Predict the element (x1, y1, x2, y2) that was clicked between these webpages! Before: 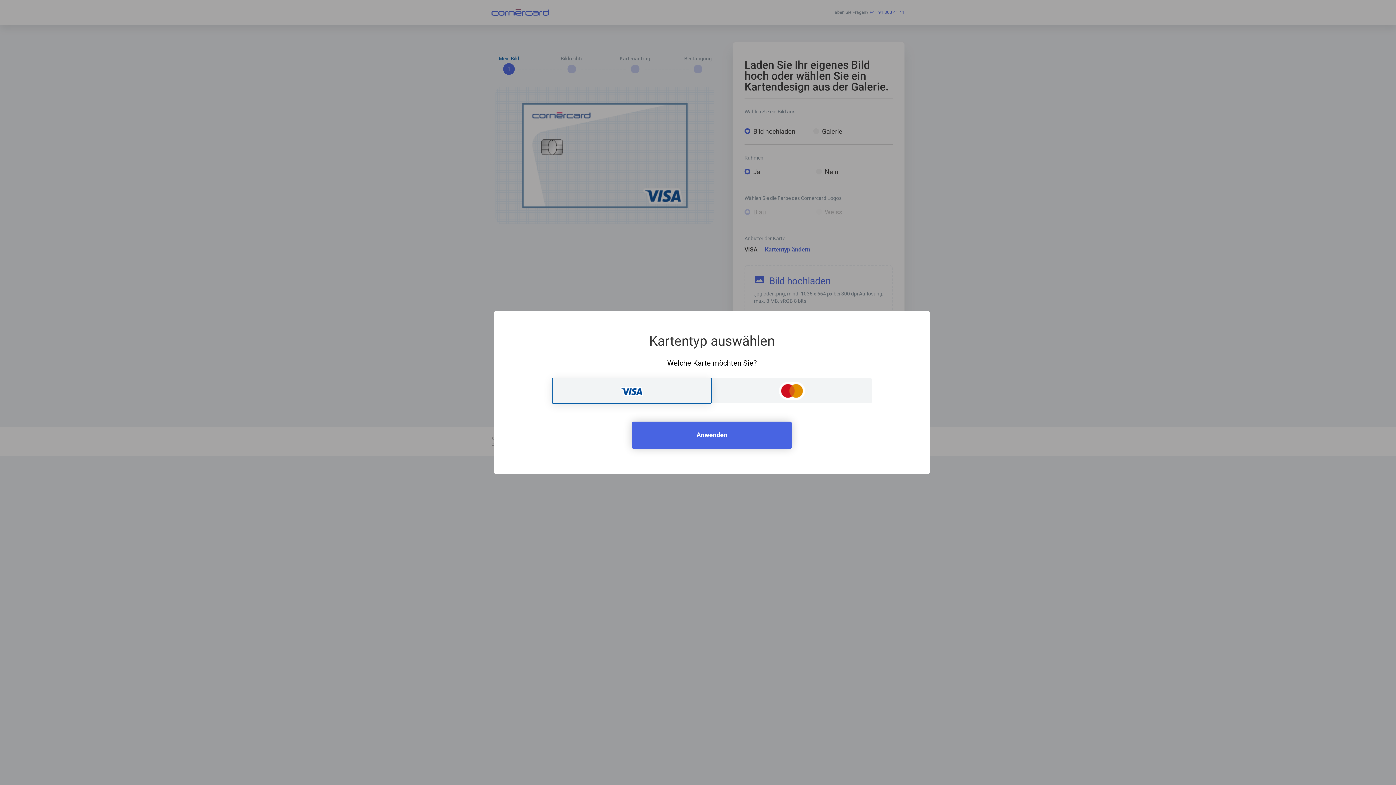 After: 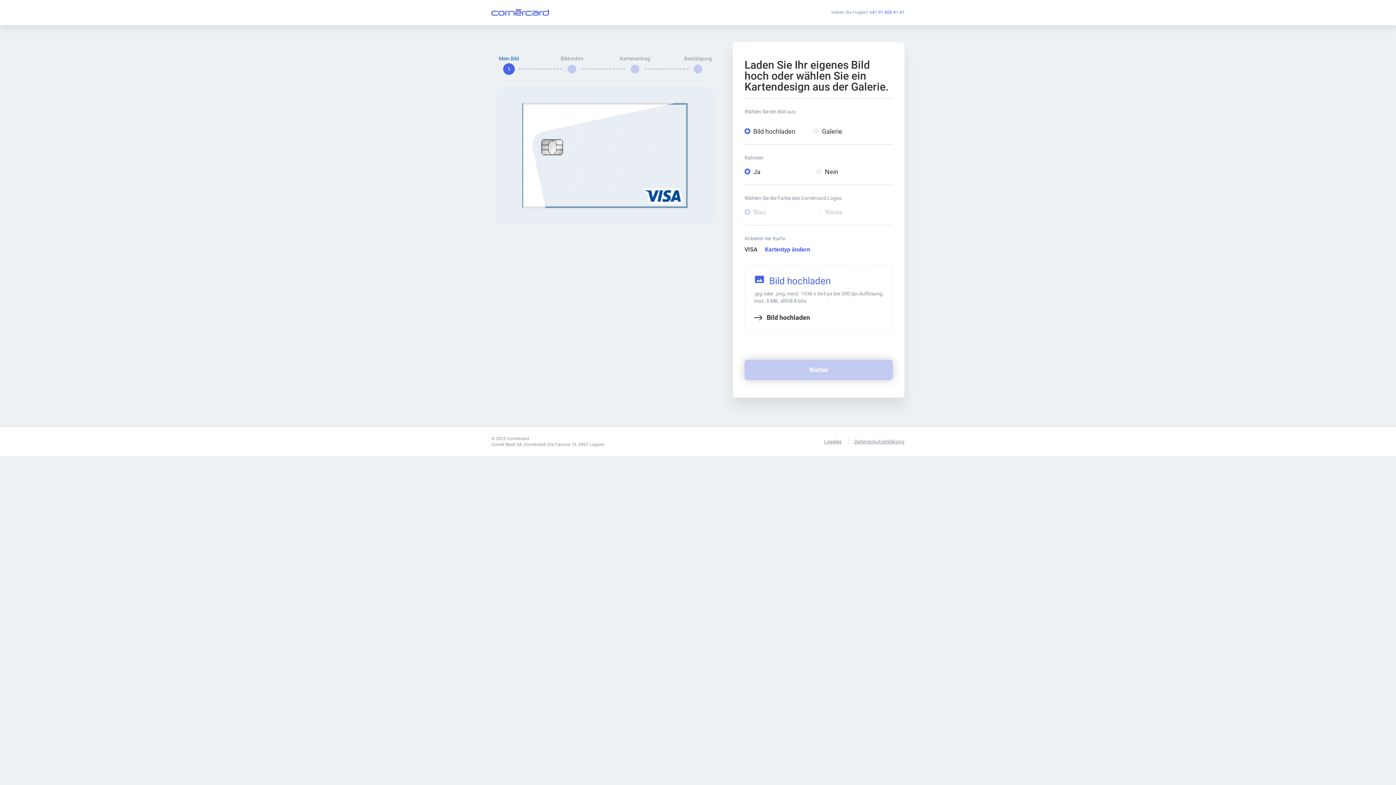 Action: label: Anwenden bbox: (632, 421, 792, 449)